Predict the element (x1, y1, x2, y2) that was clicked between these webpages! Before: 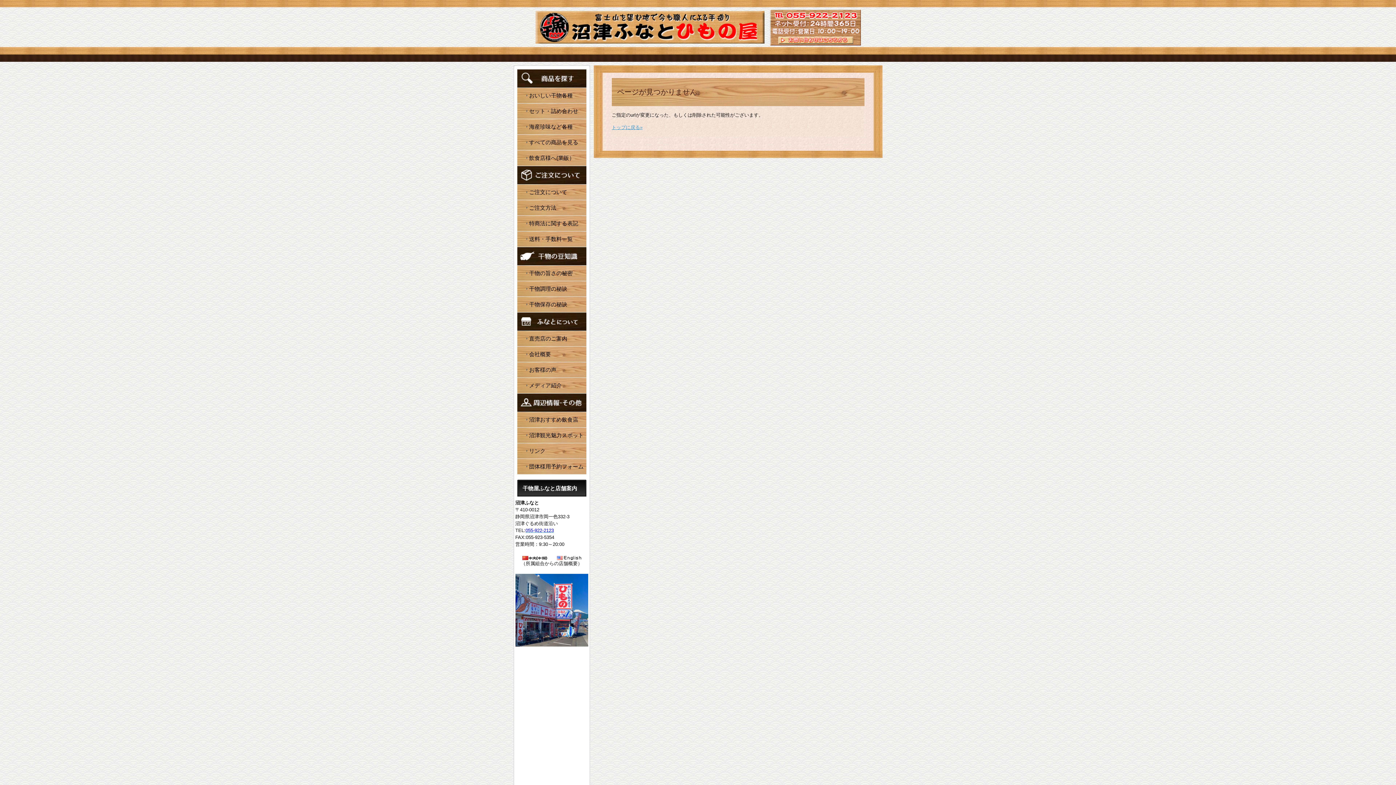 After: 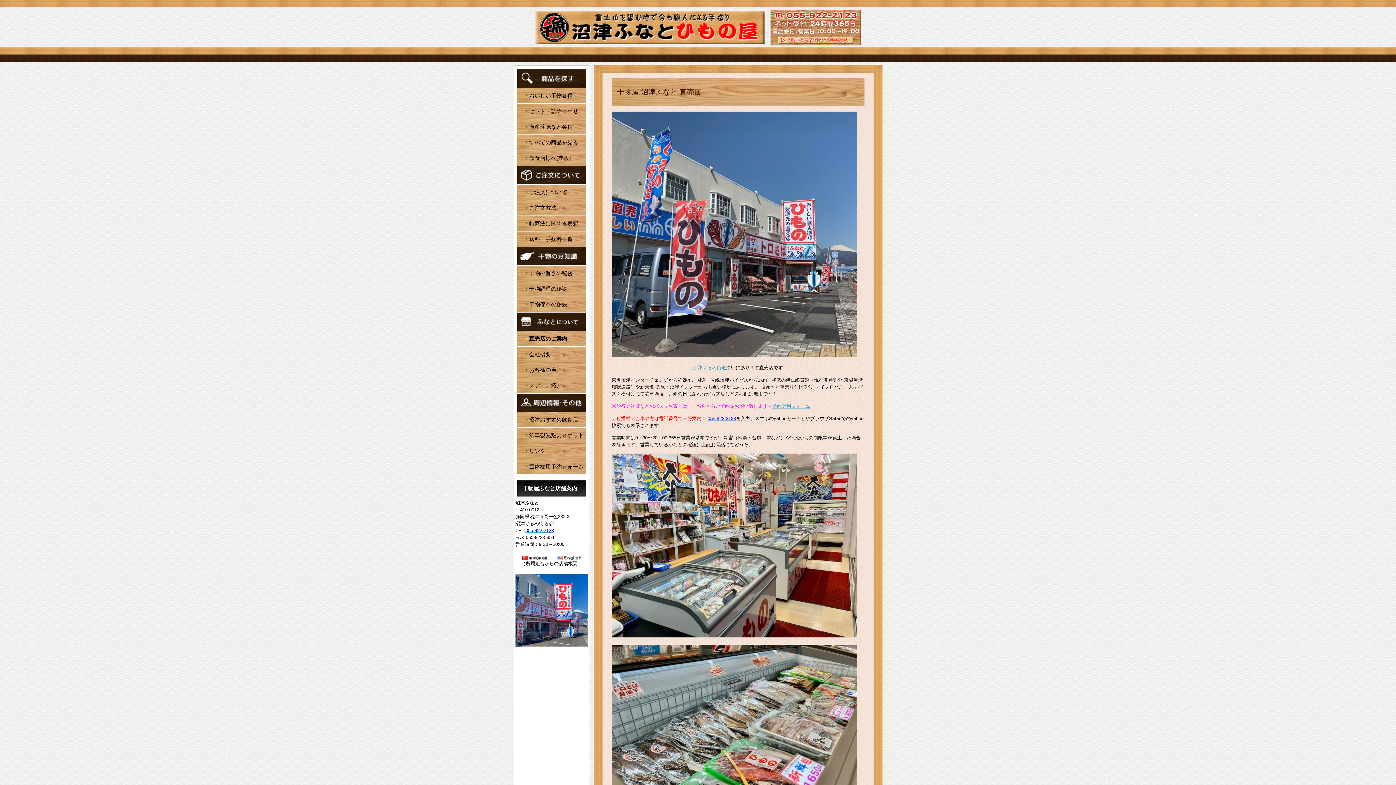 Action: bbox: (517, 331, 586, 346) label: 直売店のご案内